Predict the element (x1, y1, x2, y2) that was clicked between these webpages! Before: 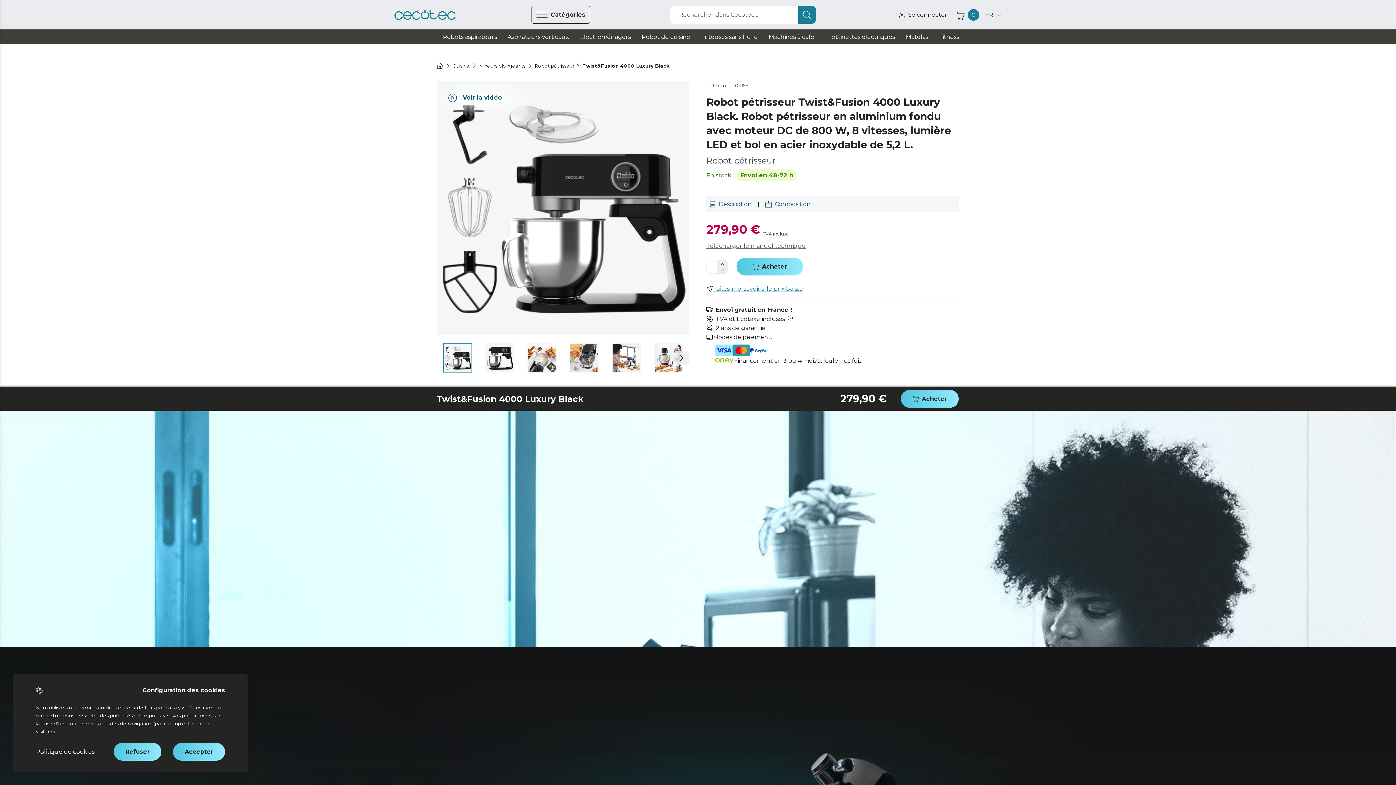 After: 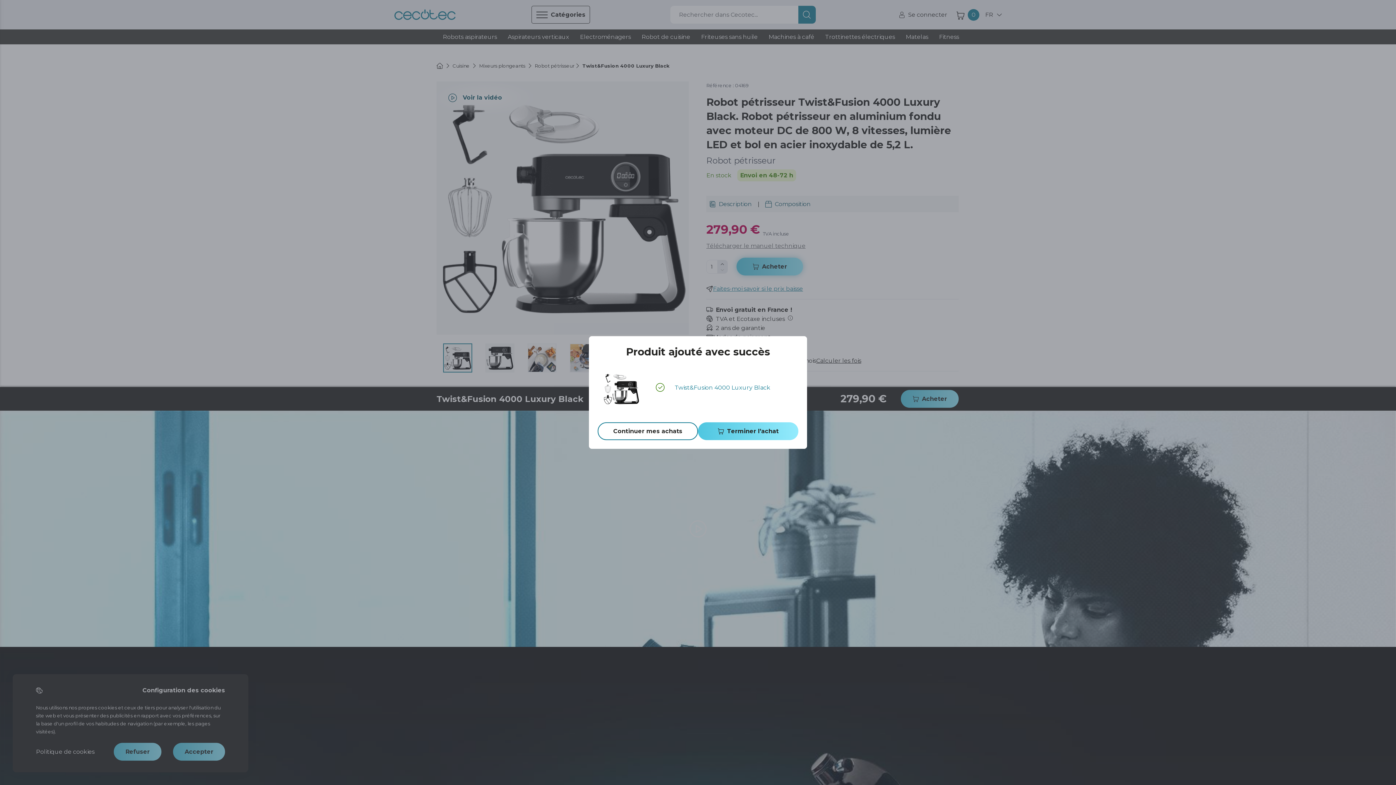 Action: bbox: (736, 257, 803, 275) label: Acheter